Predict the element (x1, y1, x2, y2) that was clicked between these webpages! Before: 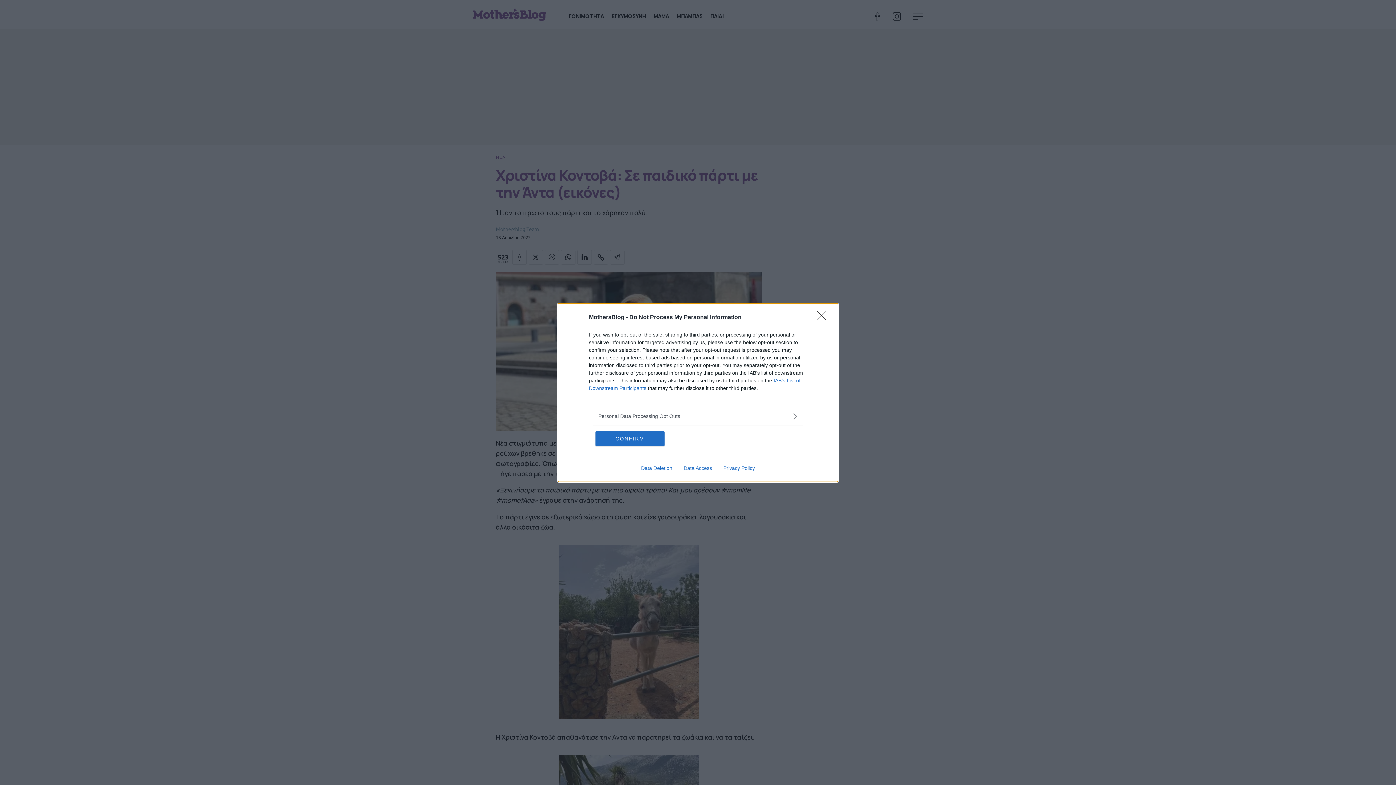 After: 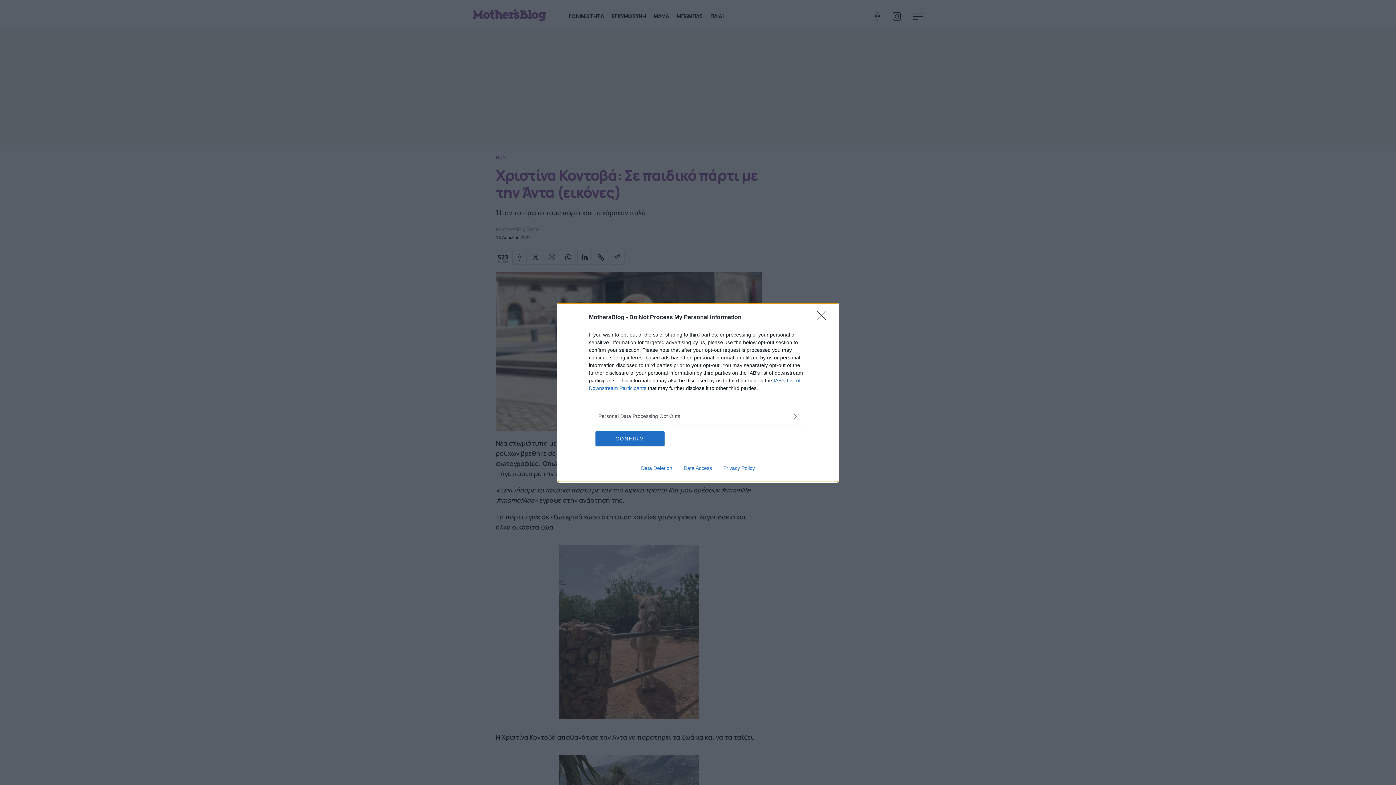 Action: label: Data Deletion bbox: (635, 465, 678, 471)